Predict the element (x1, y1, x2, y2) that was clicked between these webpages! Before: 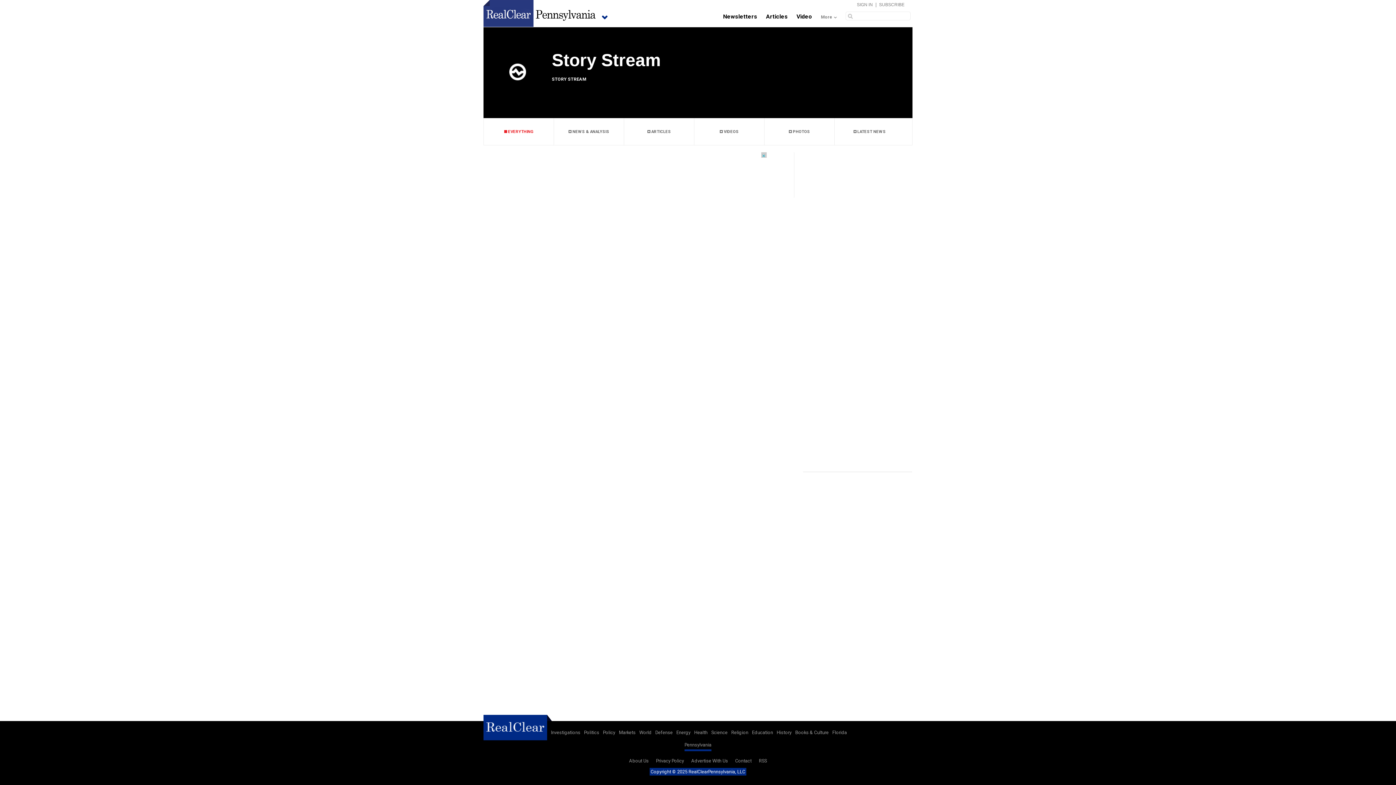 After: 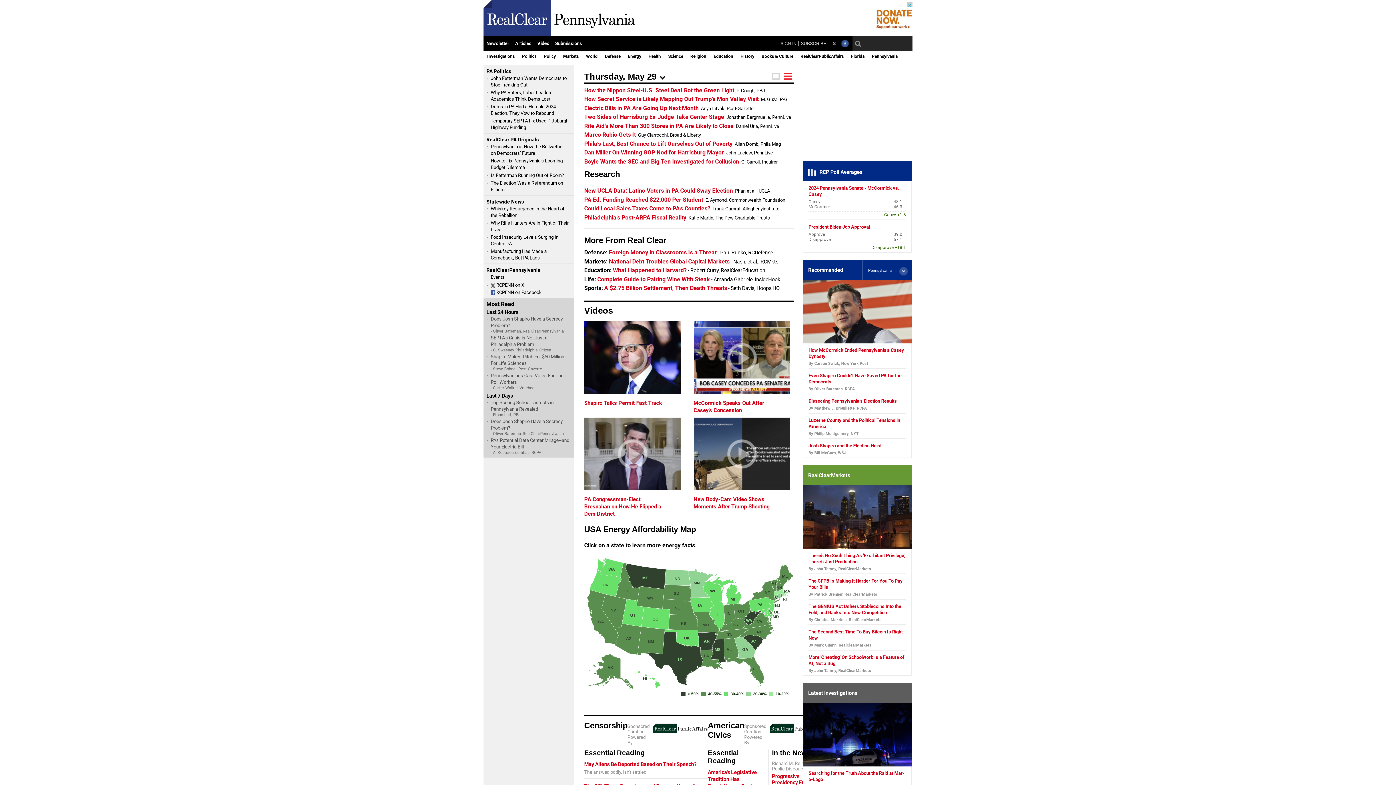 Action: bbox: (483, 14, 598, 30)